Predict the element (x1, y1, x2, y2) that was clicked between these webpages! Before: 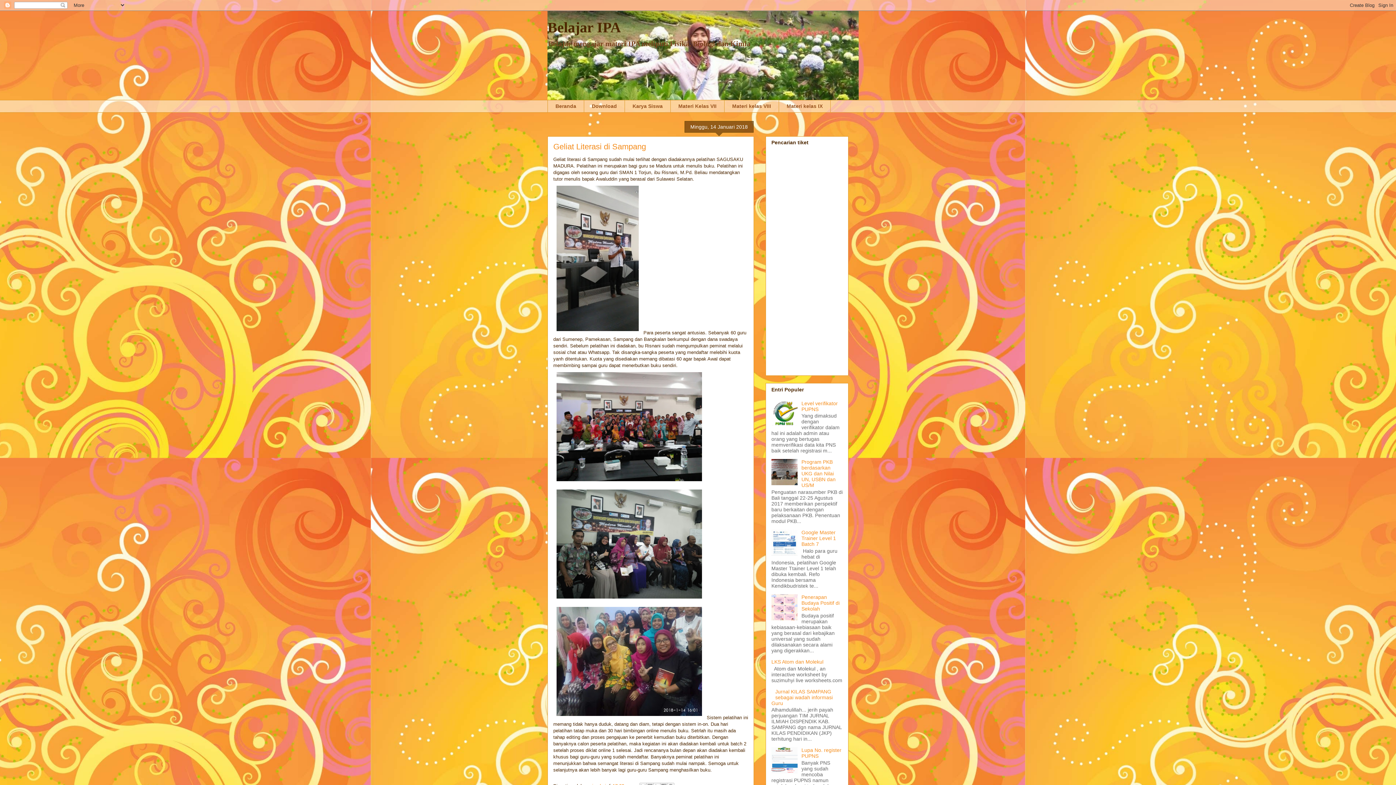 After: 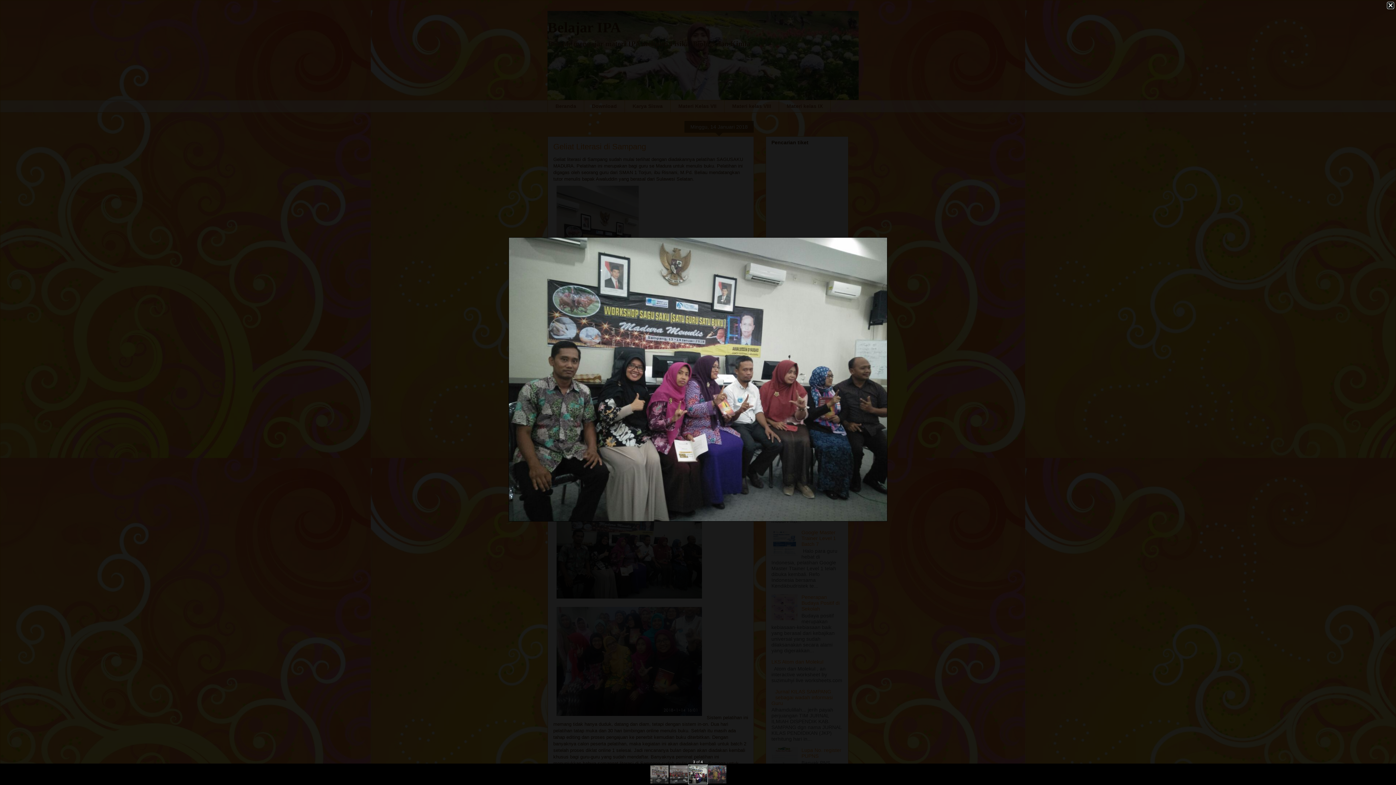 Action: bbox: (553, 597, 705, 603)